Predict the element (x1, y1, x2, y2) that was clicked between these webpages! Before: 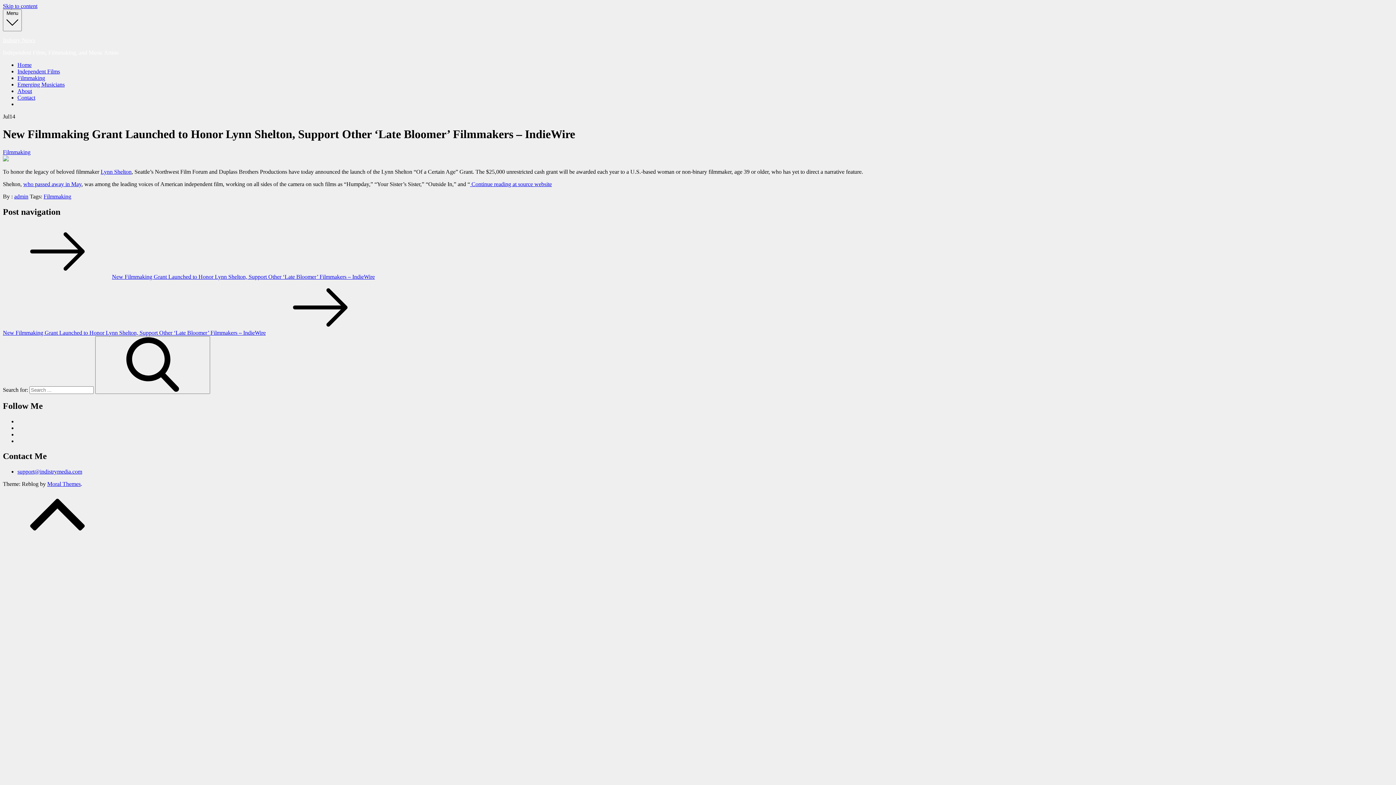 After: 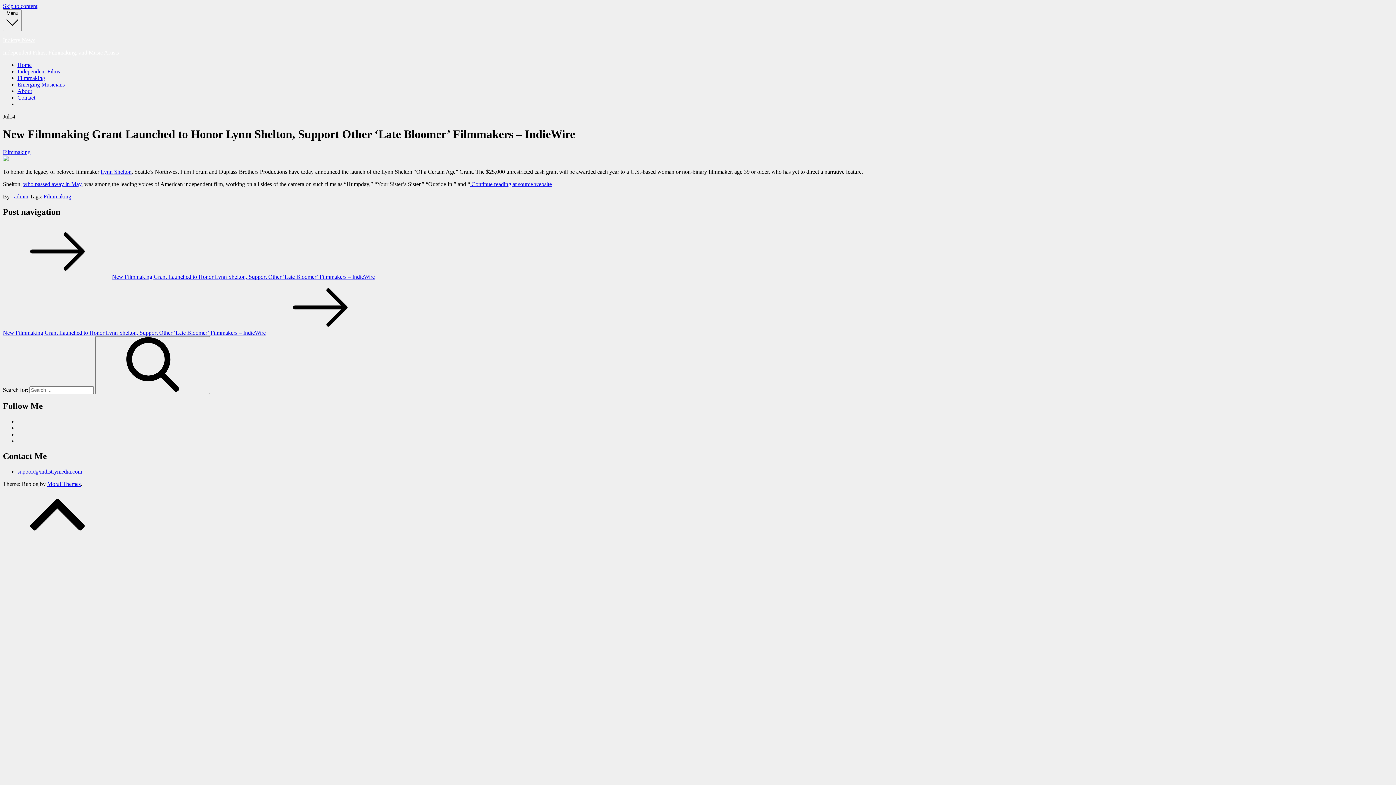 Action: label: Skip to content bbox: (2, 2, 37, 9)